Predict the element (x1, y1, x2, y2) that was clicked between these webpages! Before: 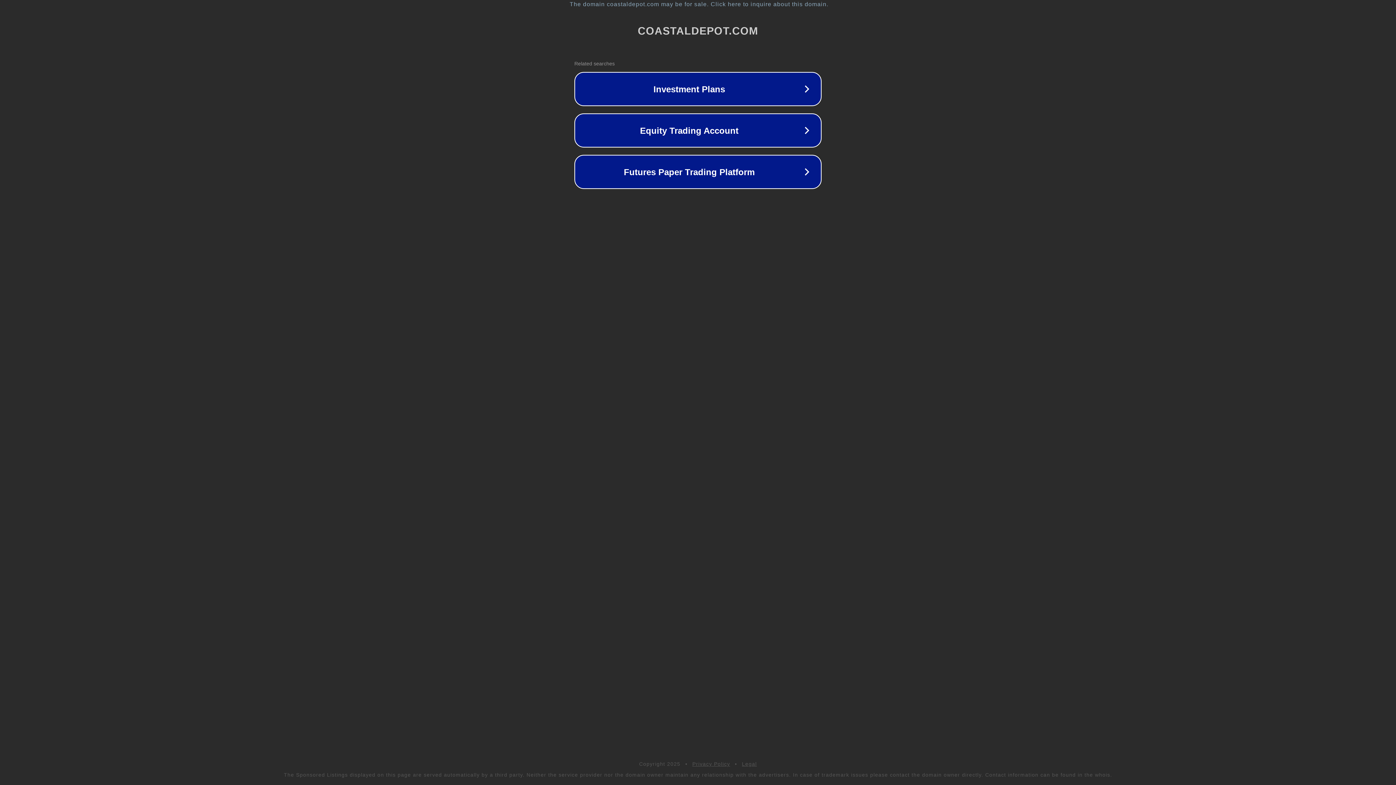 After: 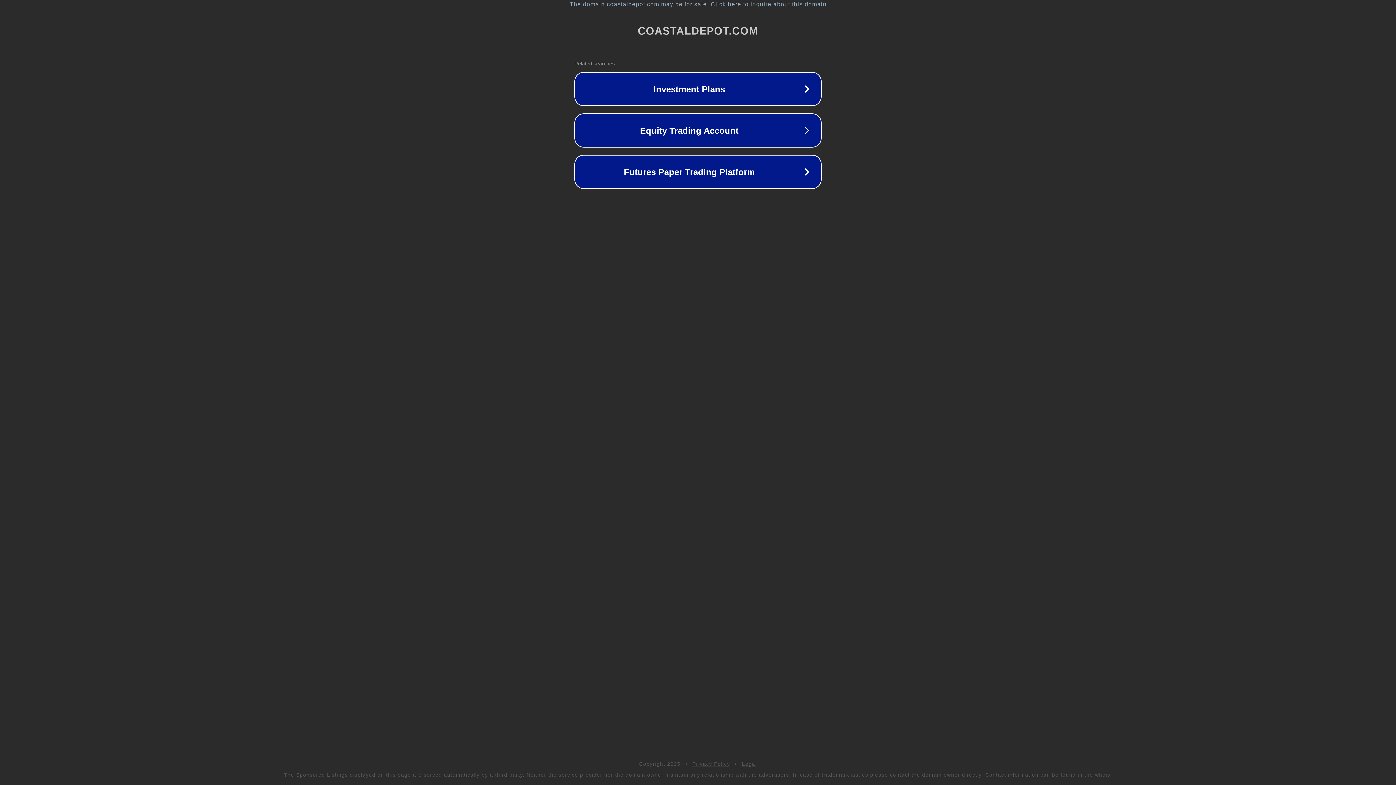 Action: bbox: (692, 761, 730, 767) label: Privacy Policy